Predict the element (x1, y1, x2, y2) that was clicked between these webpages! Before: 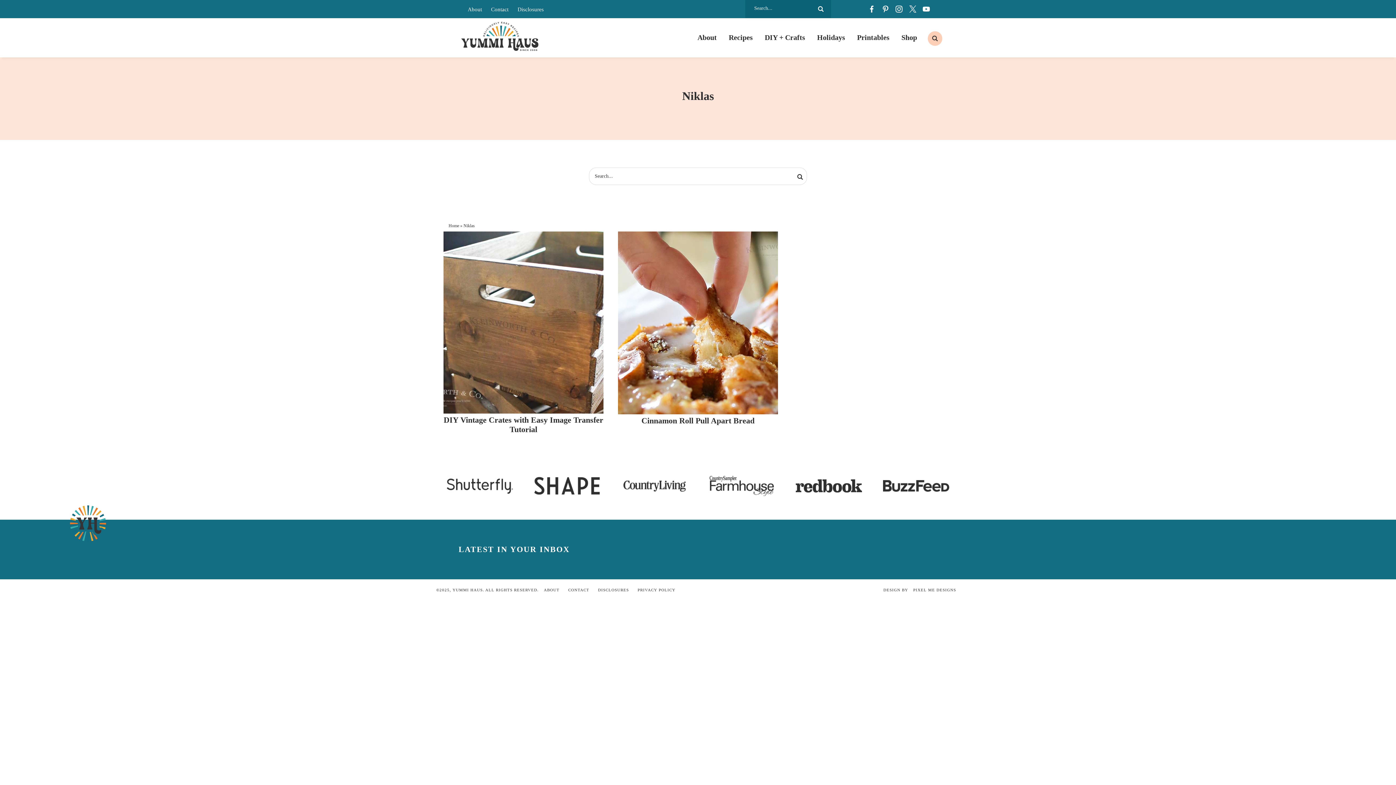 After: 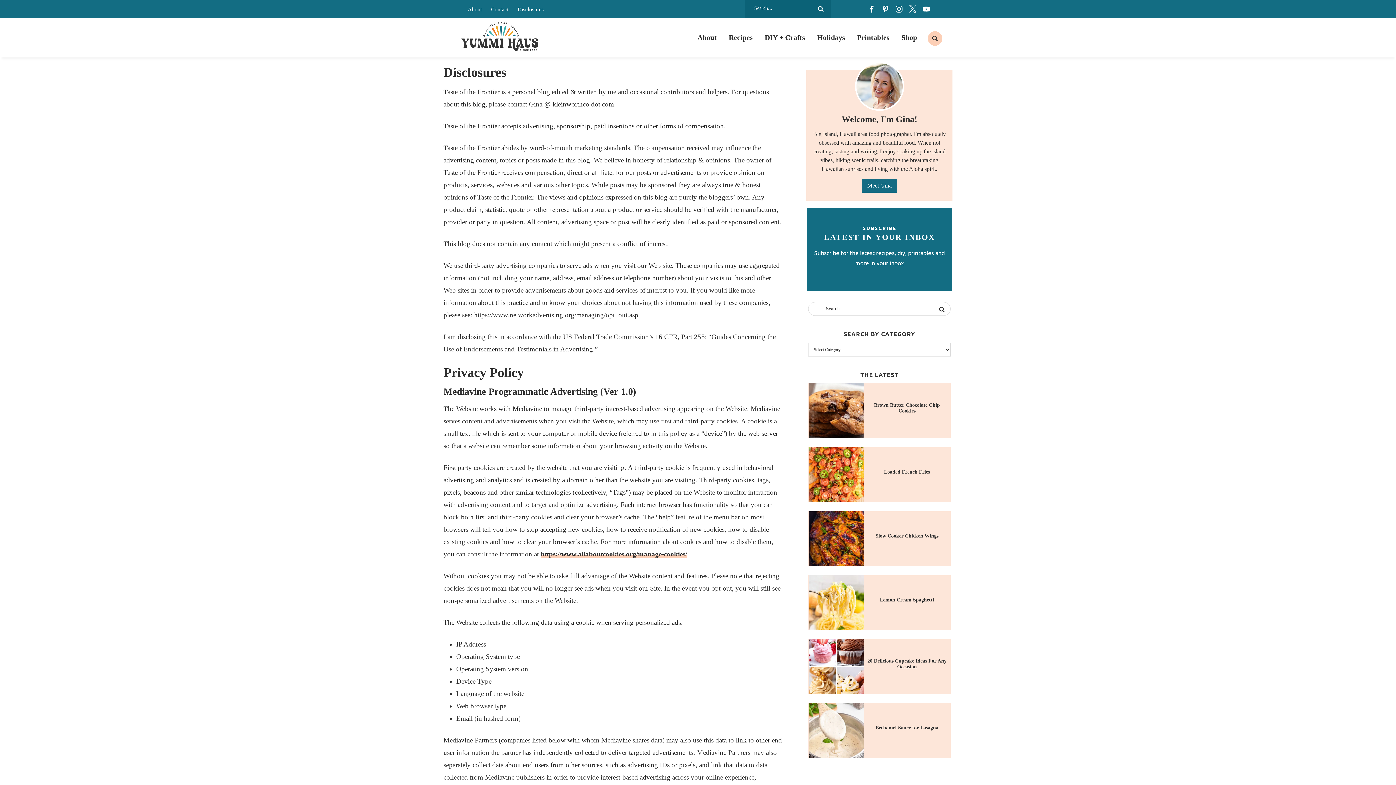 Action: bbox: (594, 585, 632, 595) label: DISCLOSURES